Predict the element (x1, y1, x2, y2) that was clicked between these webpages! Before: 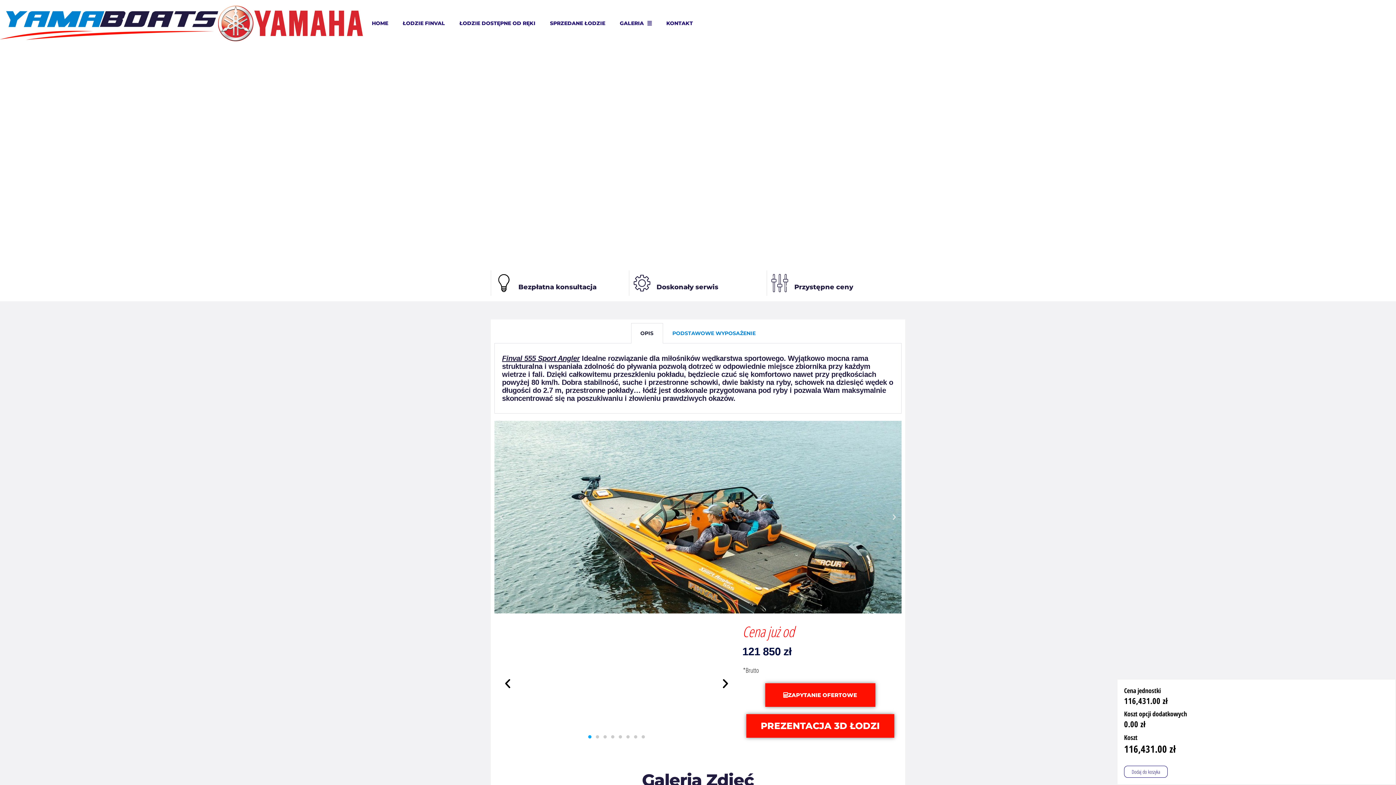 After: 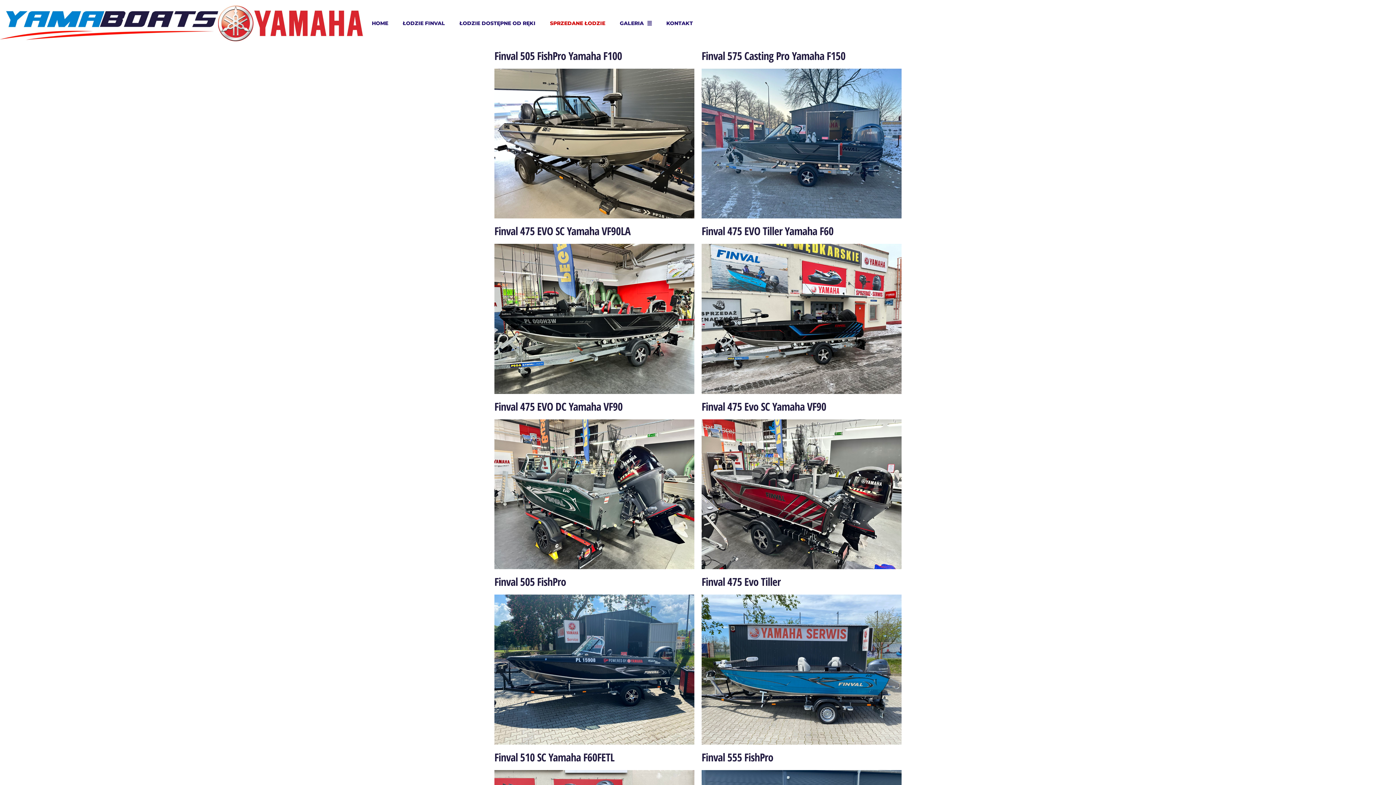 Action: bbox: (542, 15, 612, 31) label: SPRZEDANE ŁODZIE